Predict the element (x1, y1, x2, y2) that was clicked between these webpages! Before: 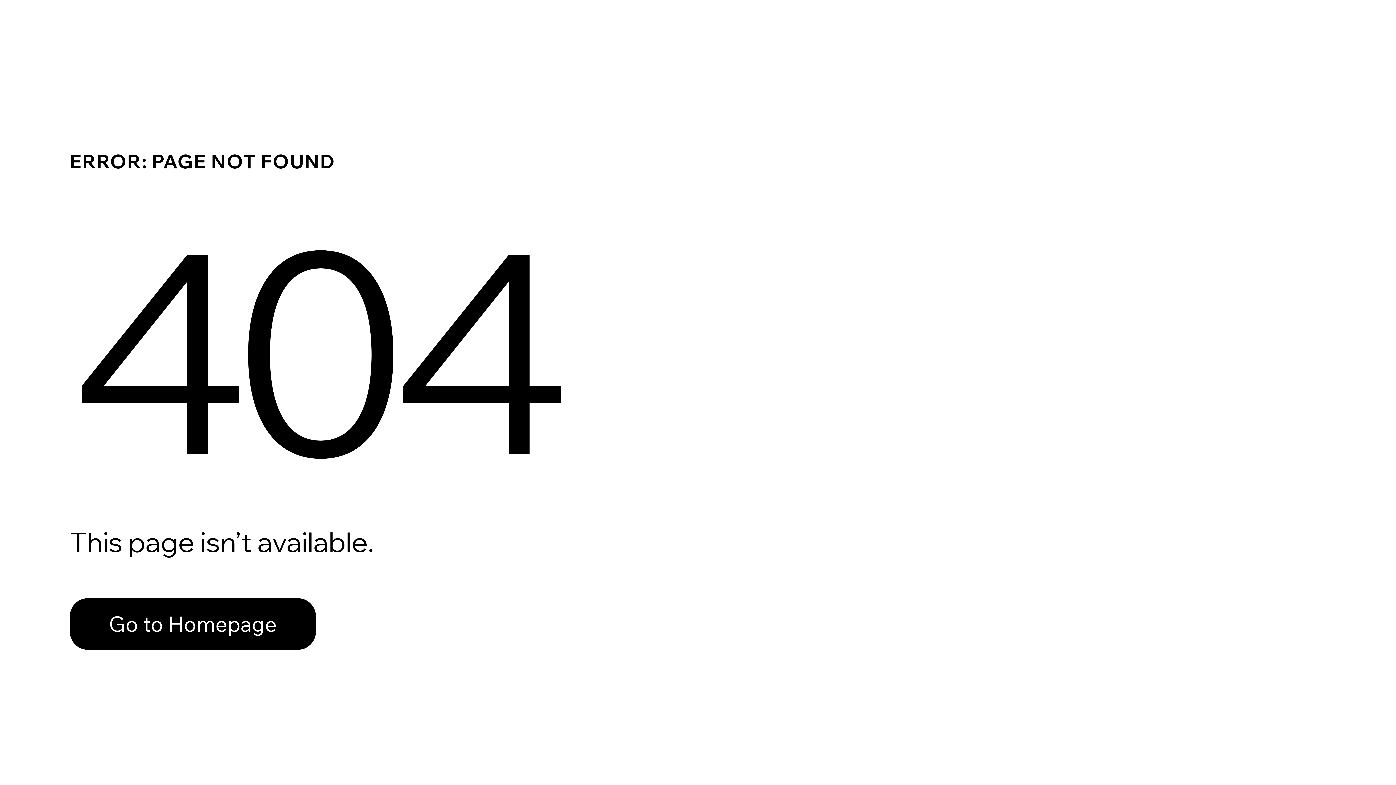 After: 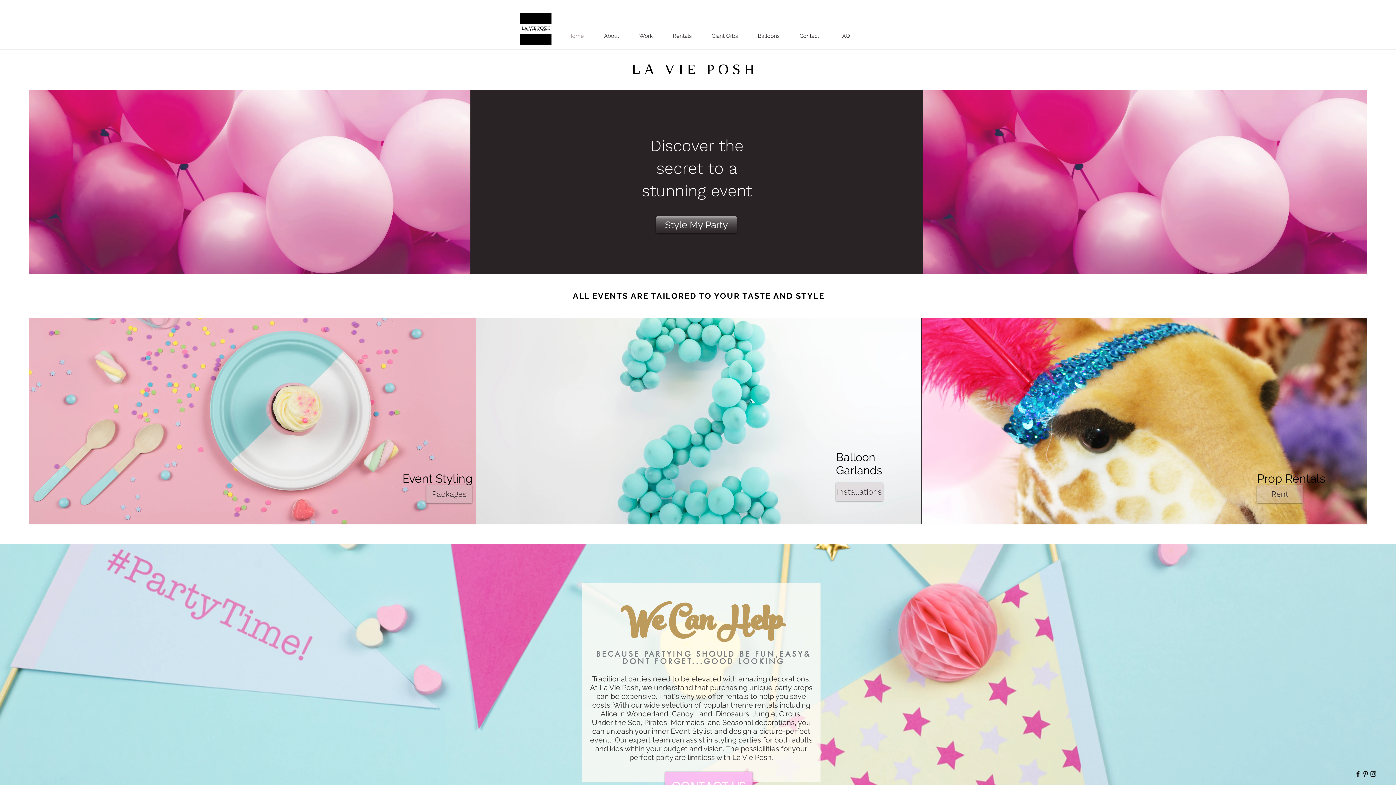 Action: bbox: (69, 582, 768, 659) label: Go to Homepage